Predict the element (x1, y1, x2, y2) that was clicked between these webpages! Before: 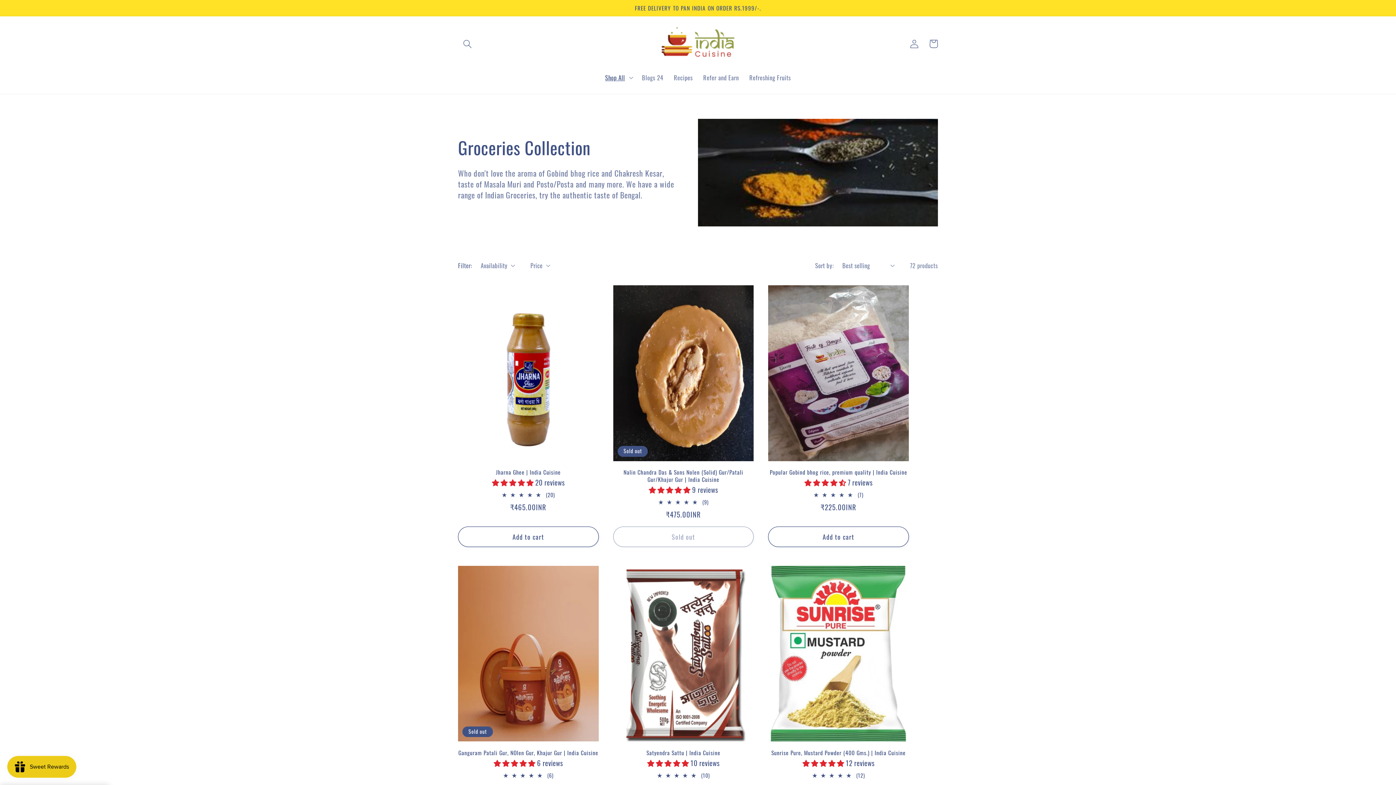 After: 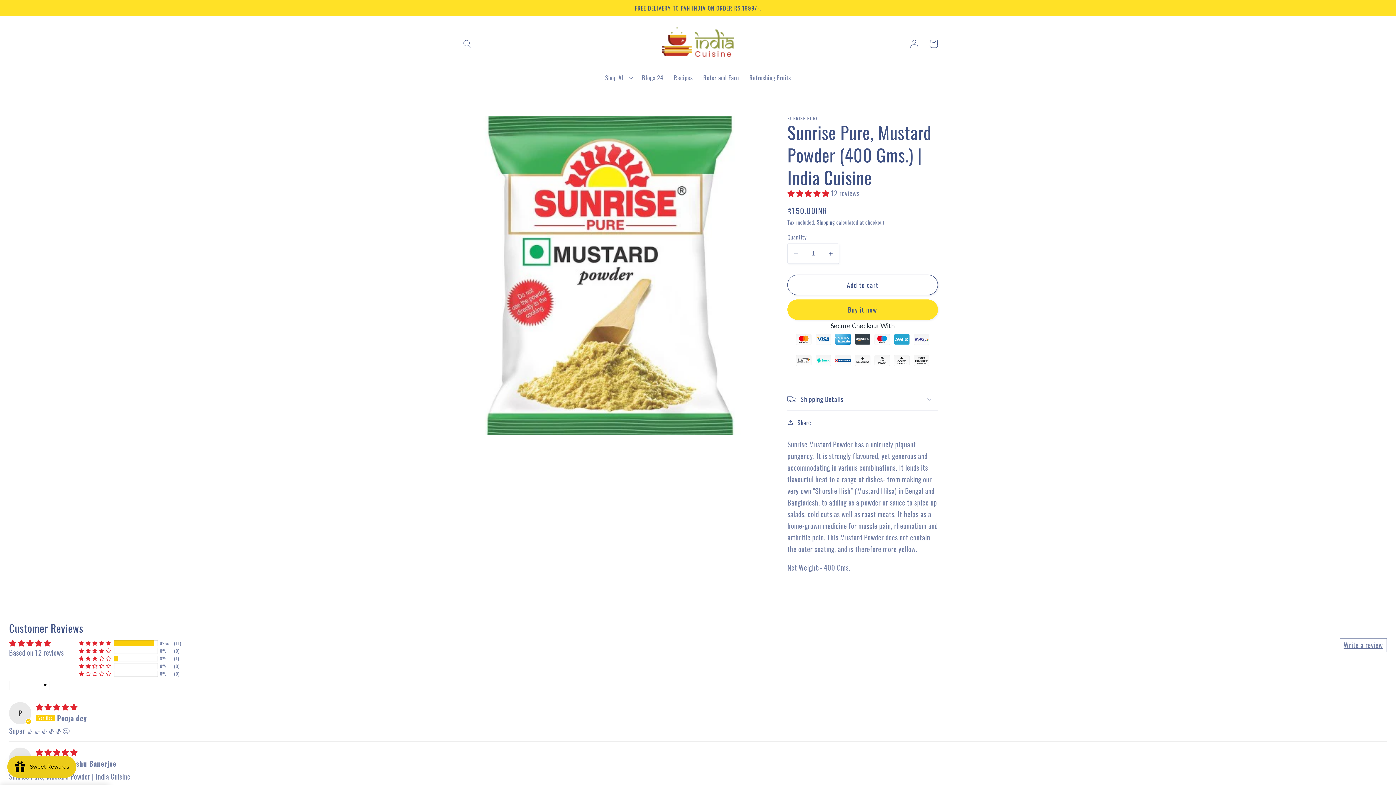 Action: bbox: (768, 749, 909, 756) label: Sunrise Pure, Mustard Powder (400 Gms.) | India Cuisine